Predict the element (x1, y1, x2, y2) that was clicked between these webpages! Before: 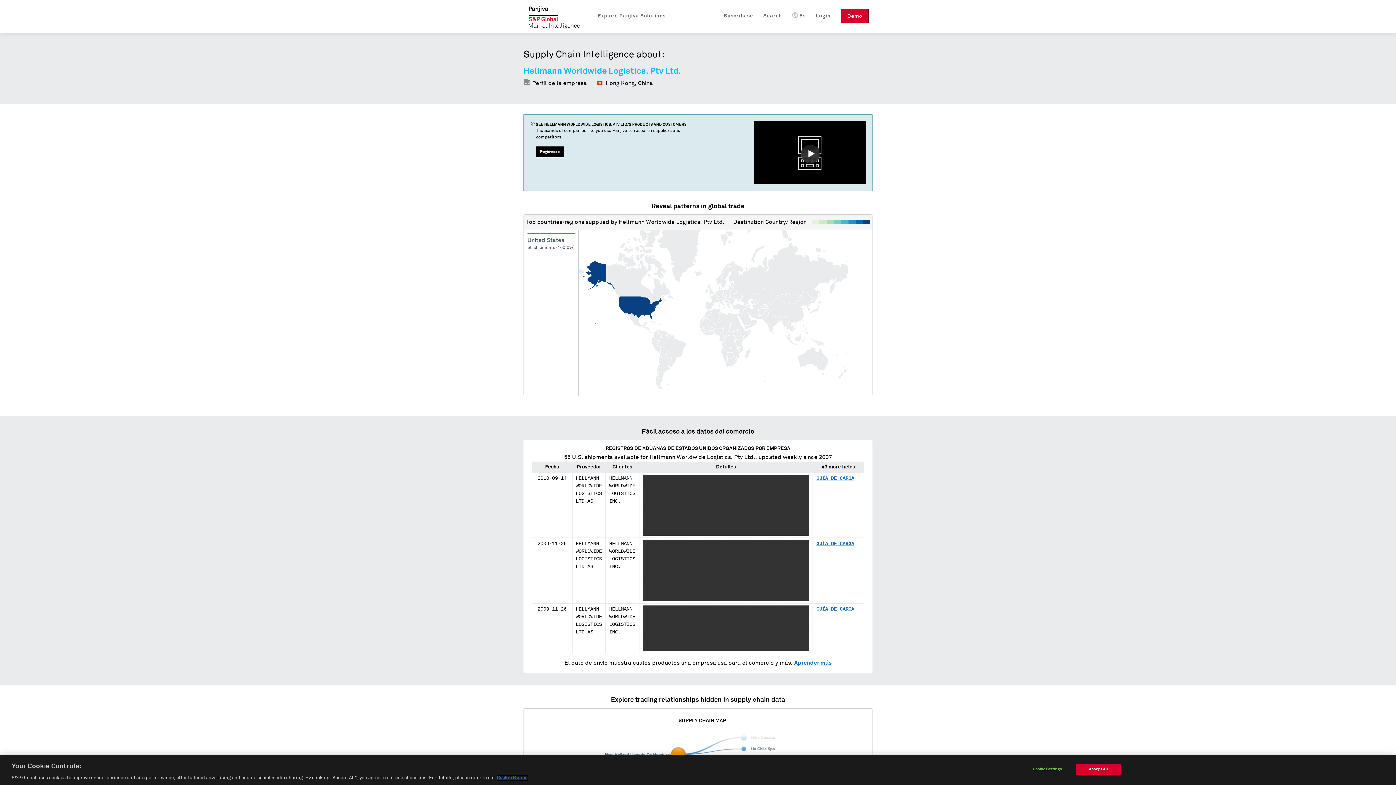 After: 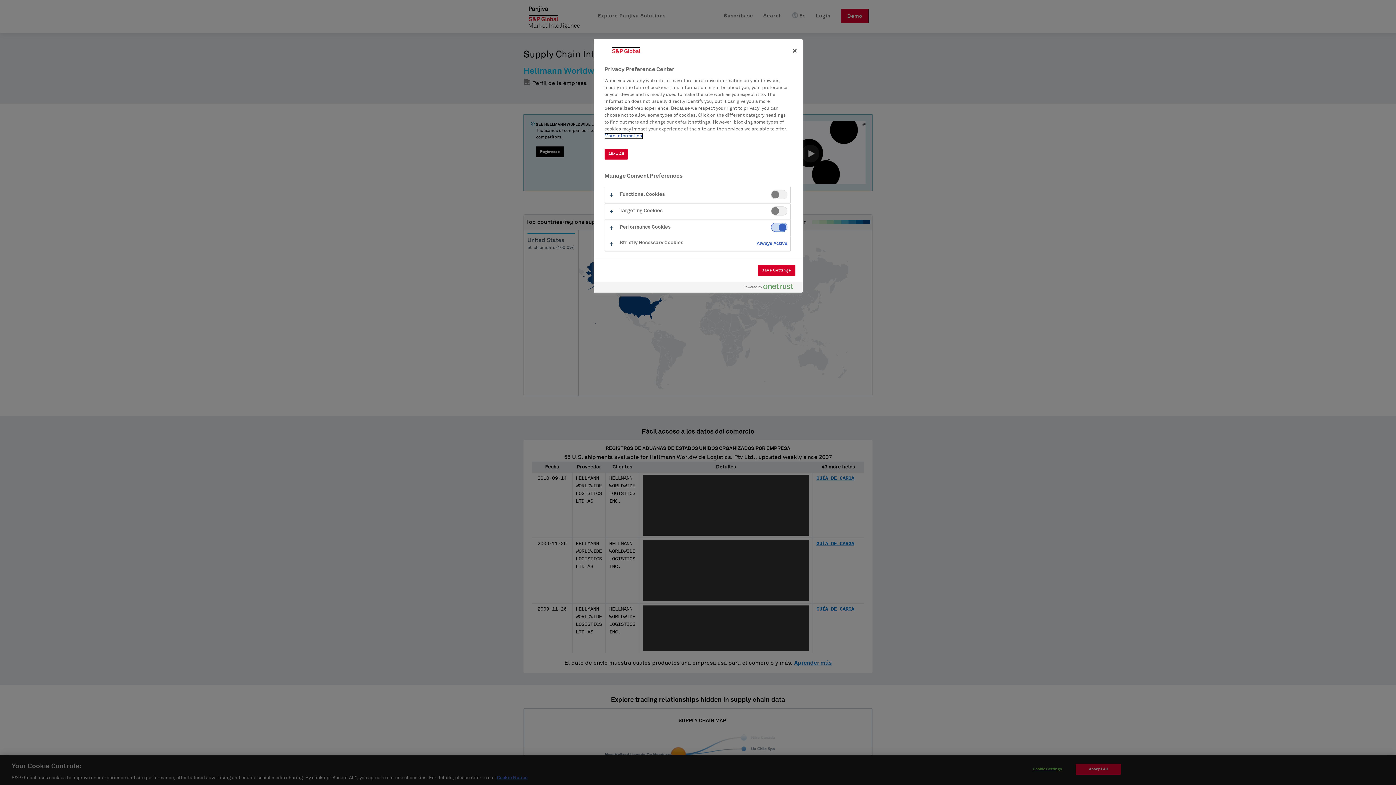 Action: label: Cookie Settings bbox: (1025, 764, 1070, 774)